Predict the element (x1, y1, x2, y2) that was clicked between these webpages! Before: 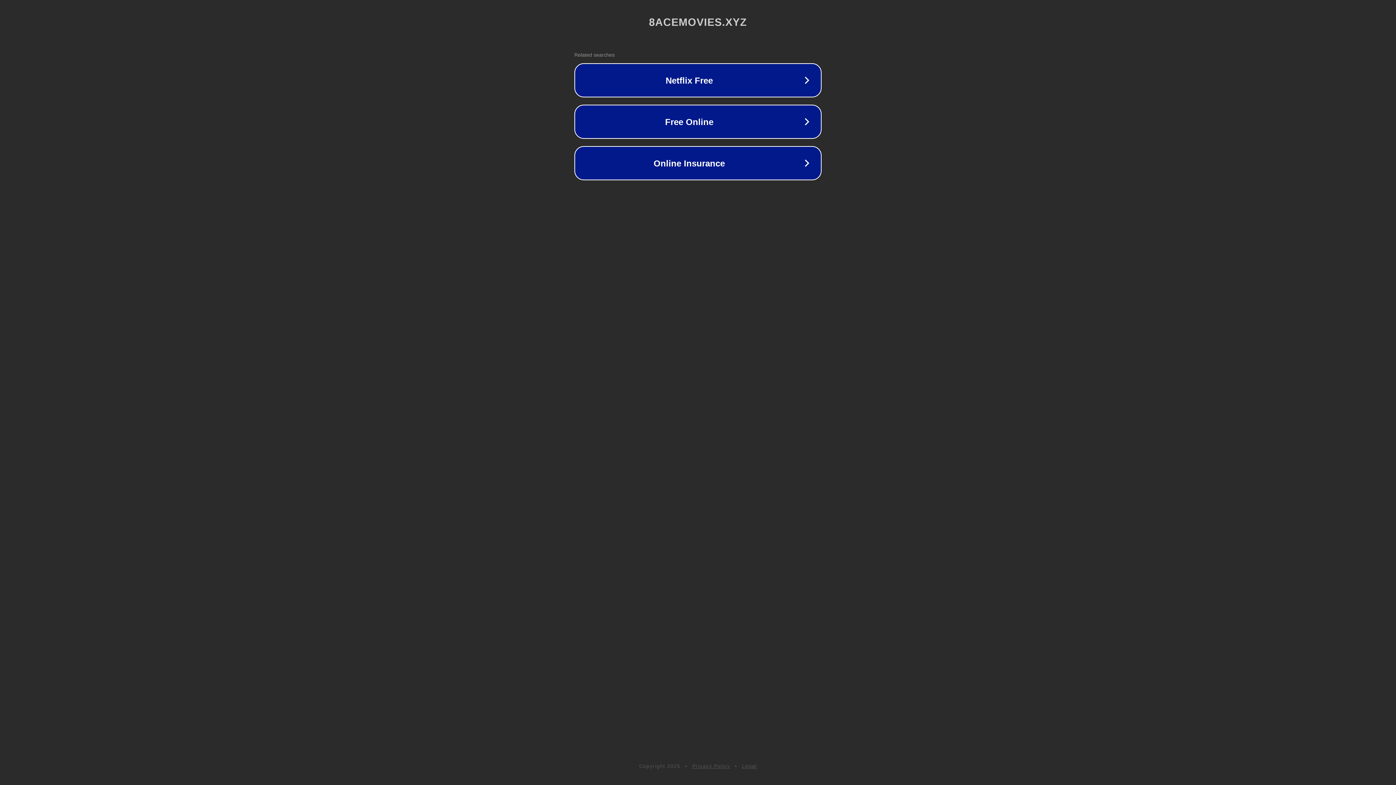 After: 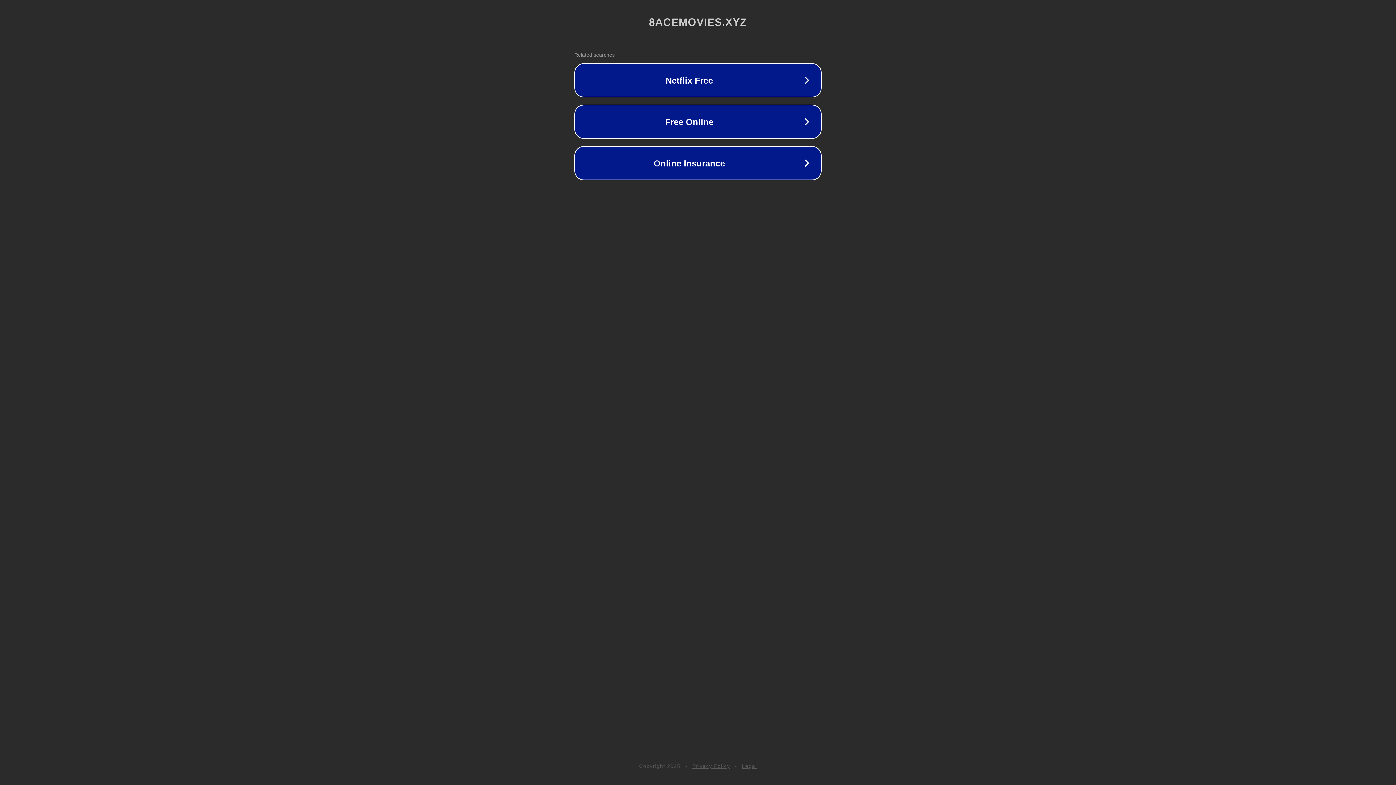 Action: bbox: (692, 763, 730, 769) label: Privacy Policy